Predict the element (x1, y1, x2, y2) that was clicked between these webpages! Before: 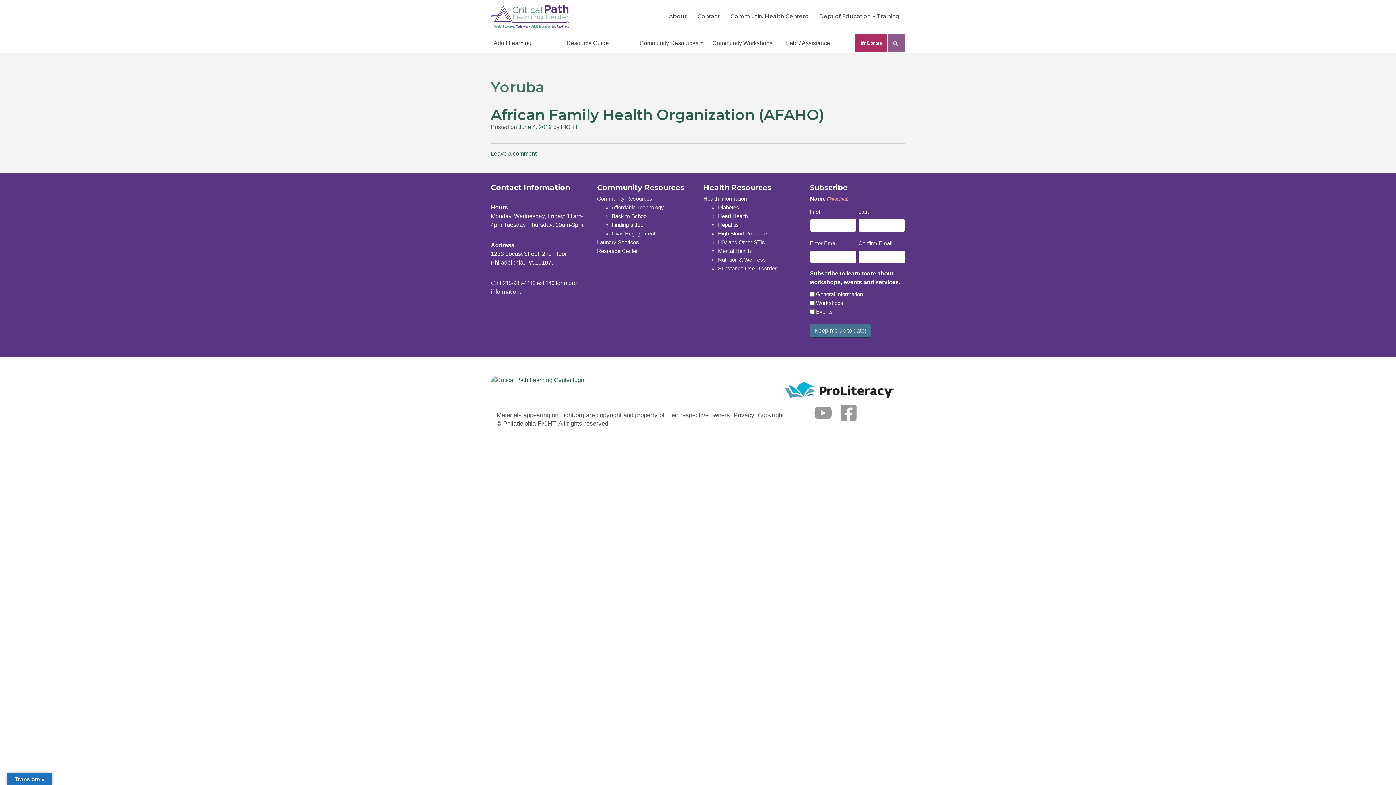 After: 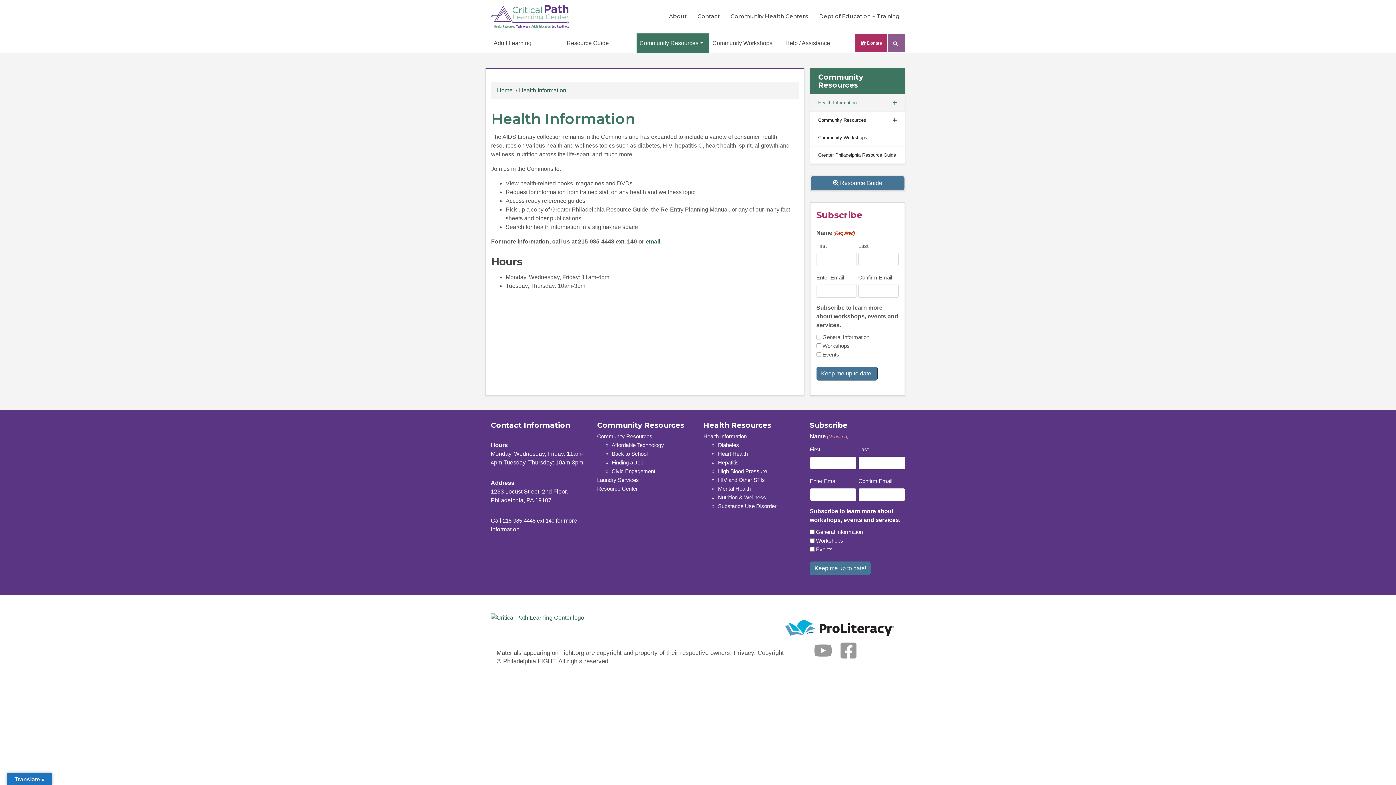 Action: bbox: (703, 195, 746, 201) label: Health Information